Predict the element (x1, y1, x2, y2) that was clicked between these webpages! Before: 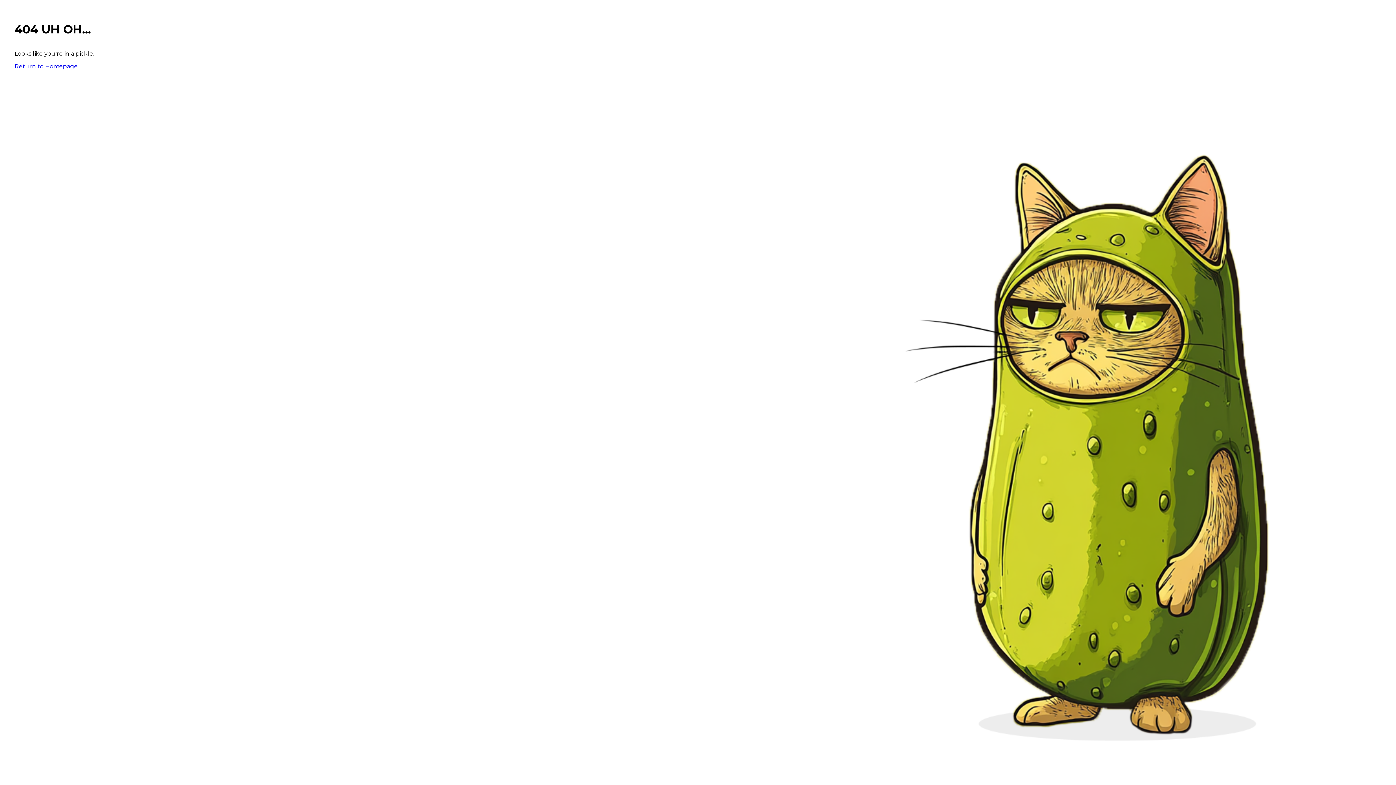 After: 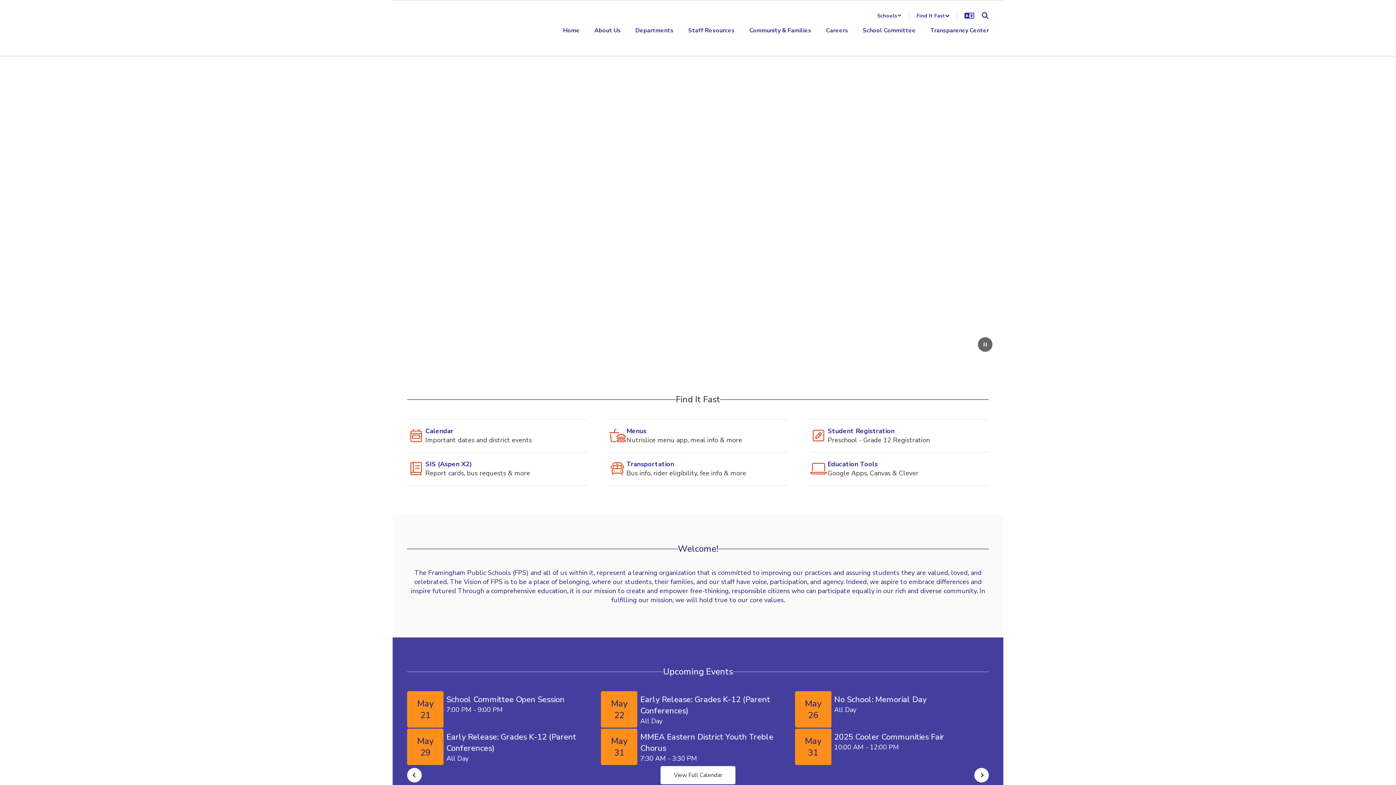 Action: label: Return to Homepage bbox: (14, 62, 77, 69)